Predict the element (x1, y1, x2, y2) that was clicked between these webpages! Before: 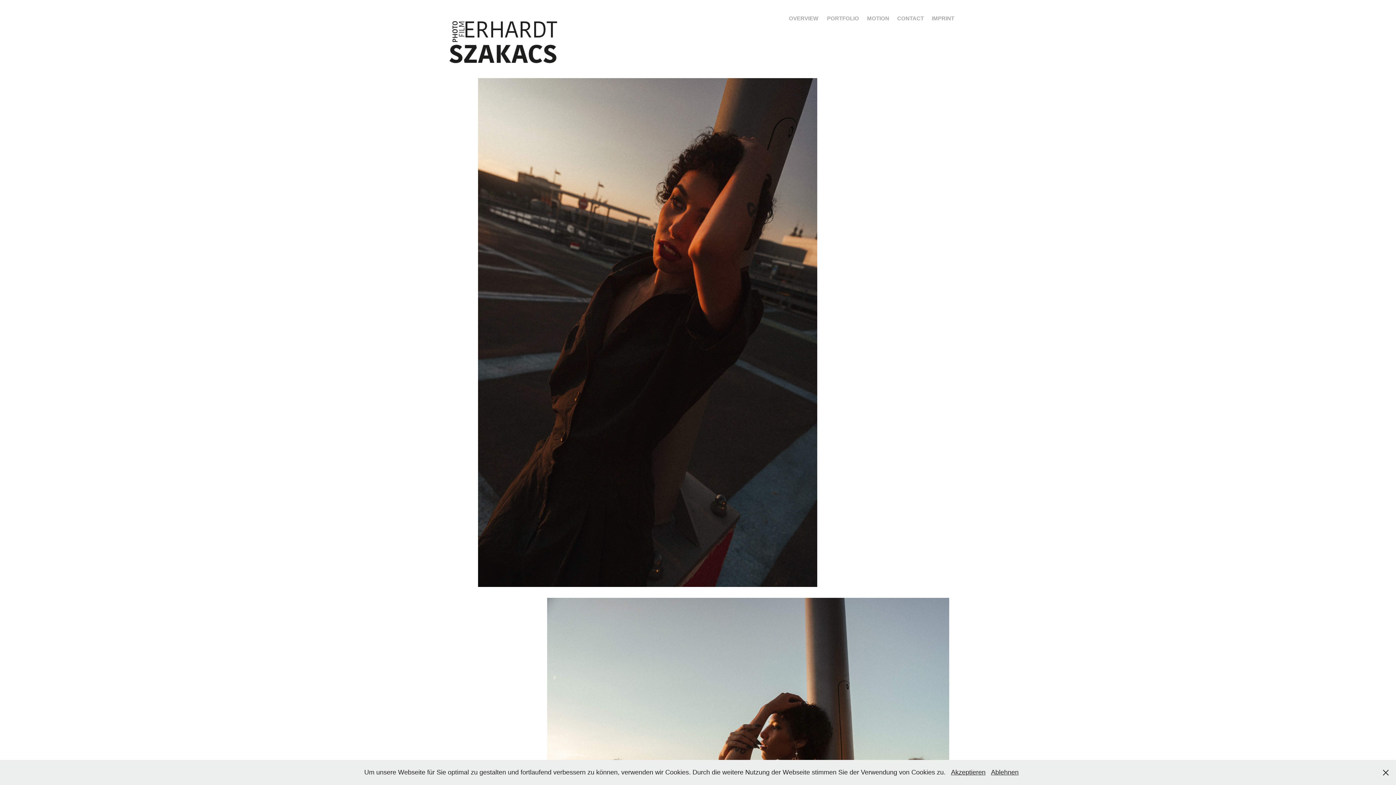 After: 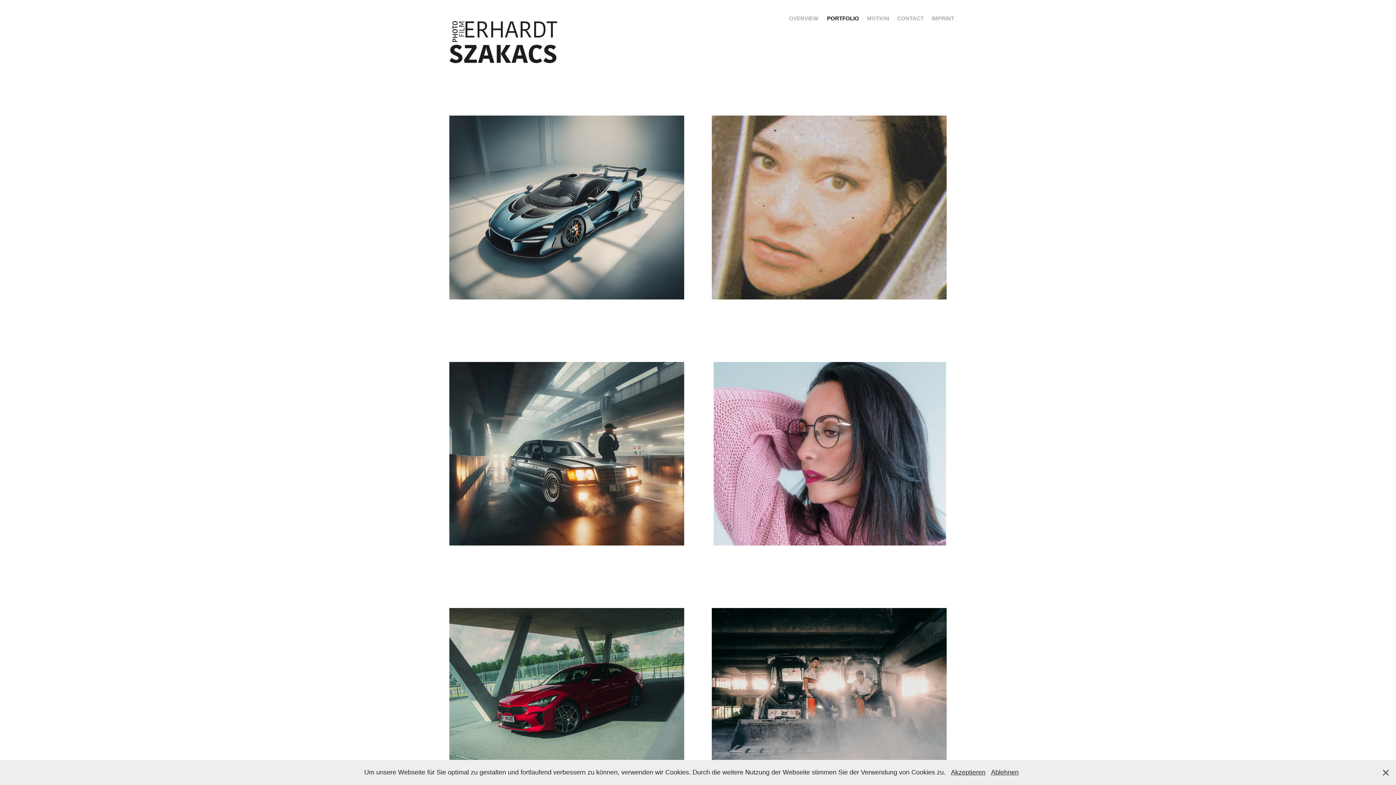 Action: label: PORTFOLIO bbox: (827, 15, 859, 21)